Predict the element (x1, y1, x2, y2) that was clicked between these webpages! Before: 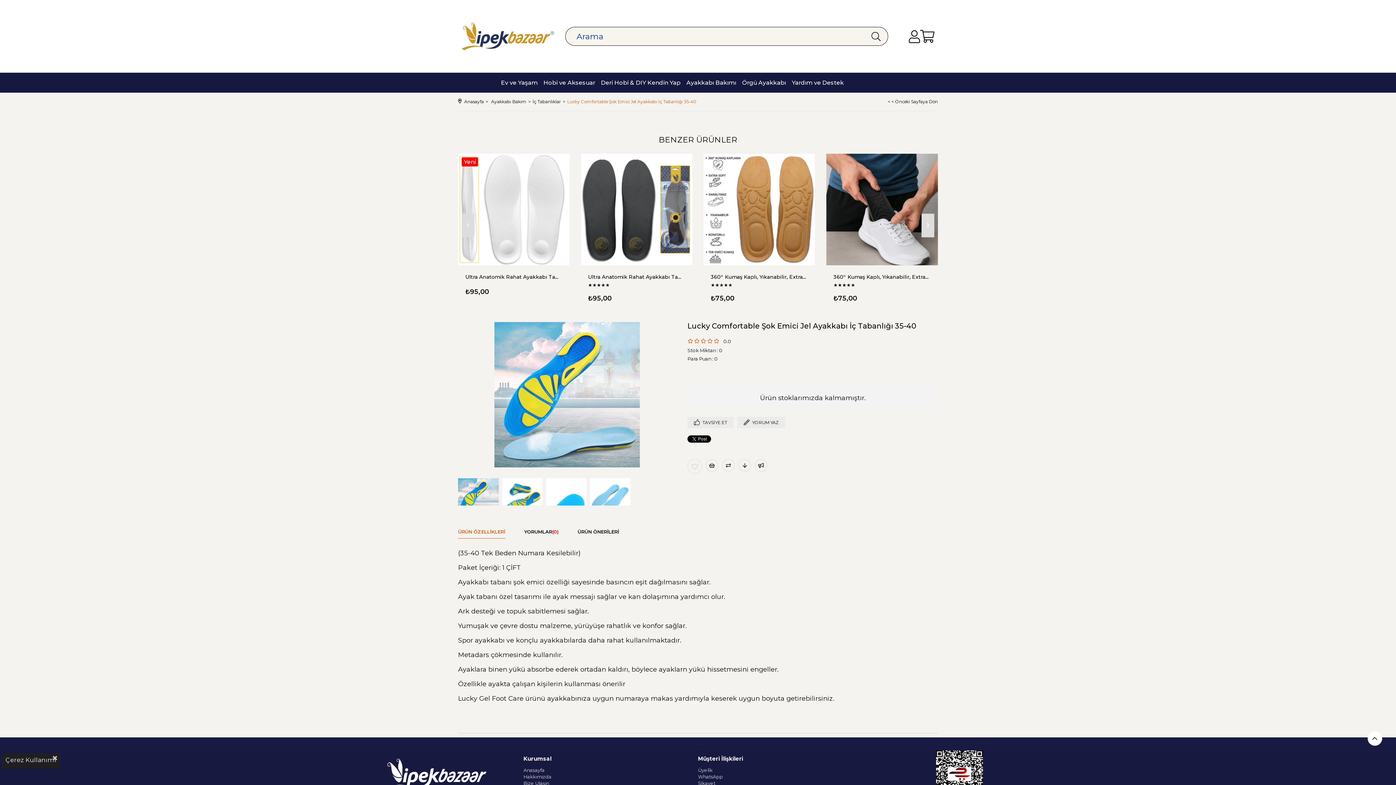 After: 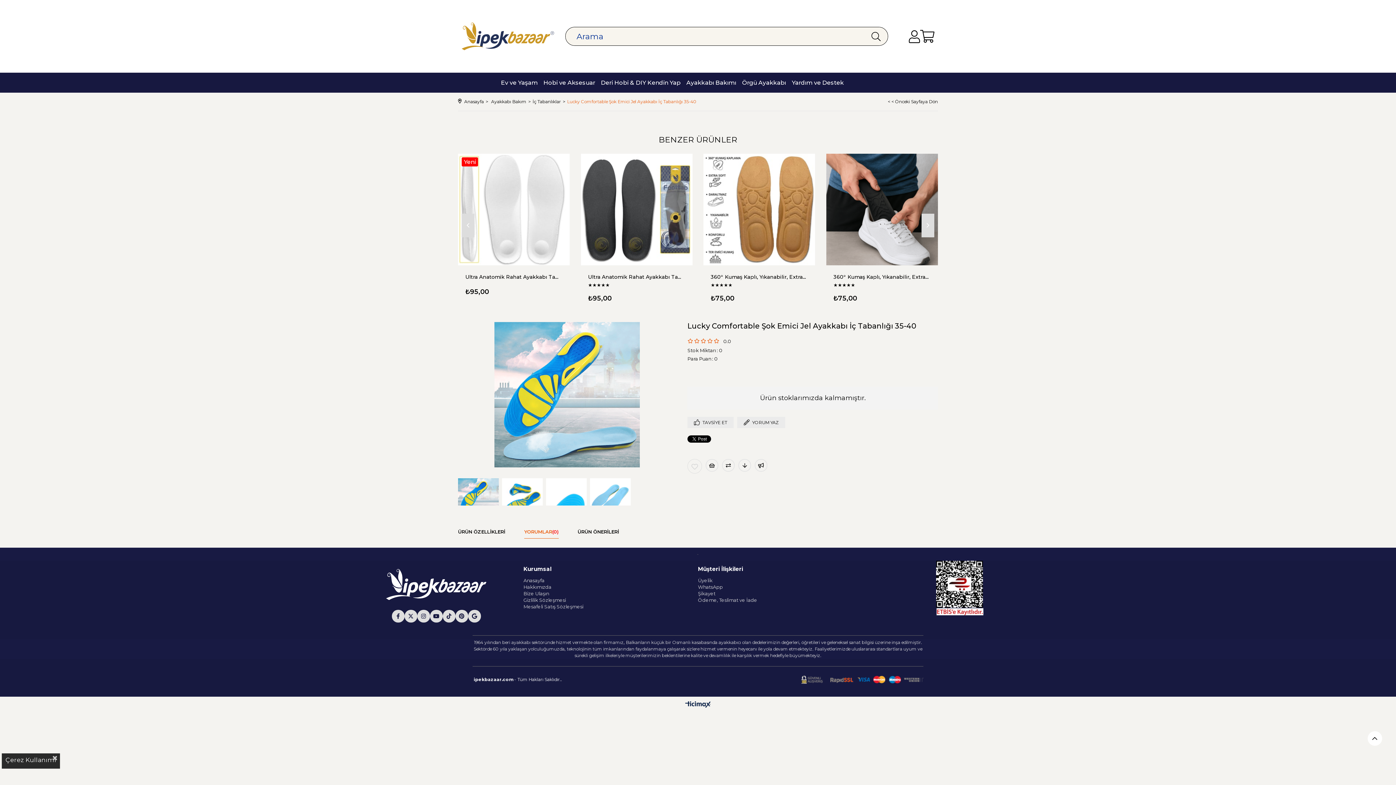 Action: label: YORUMLAR(0) bbox: (524, 525, 558, 538)